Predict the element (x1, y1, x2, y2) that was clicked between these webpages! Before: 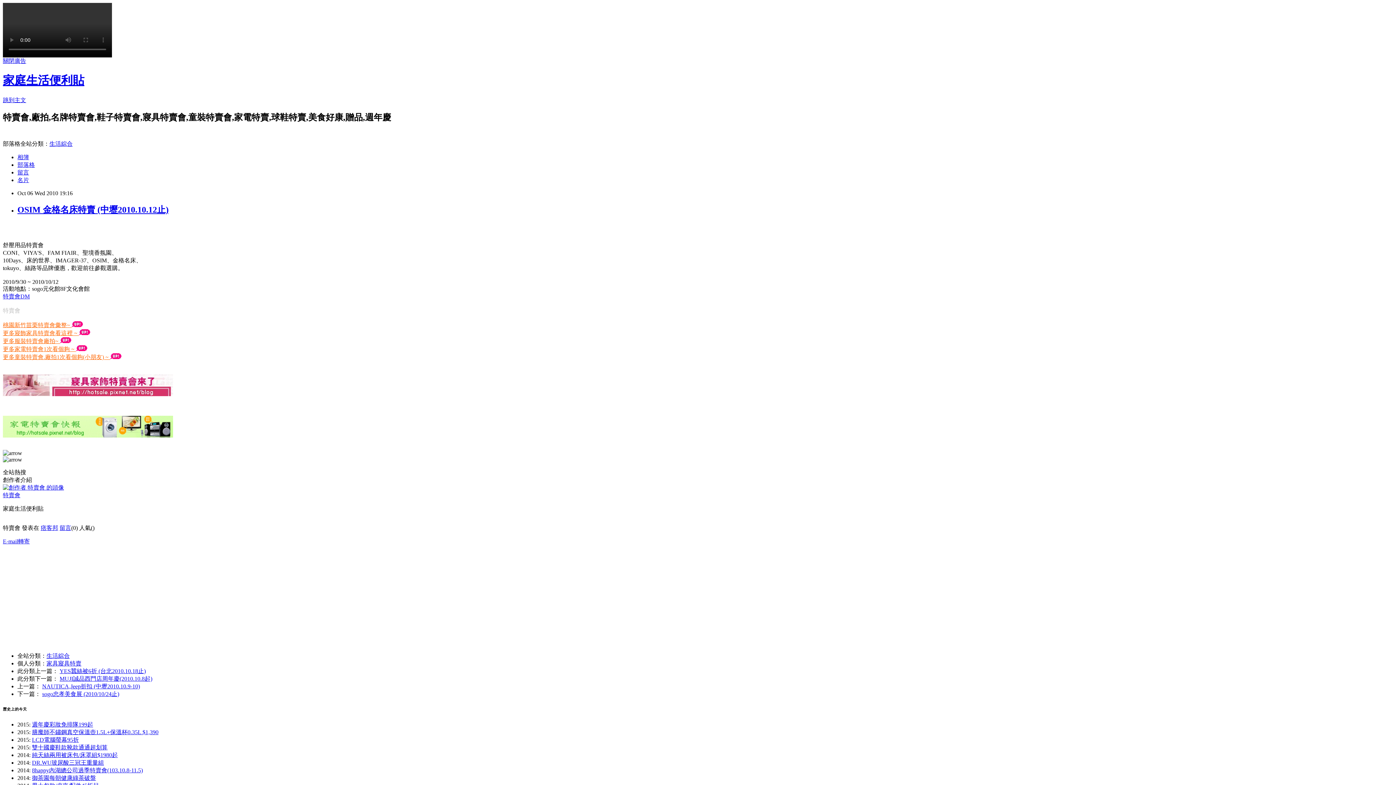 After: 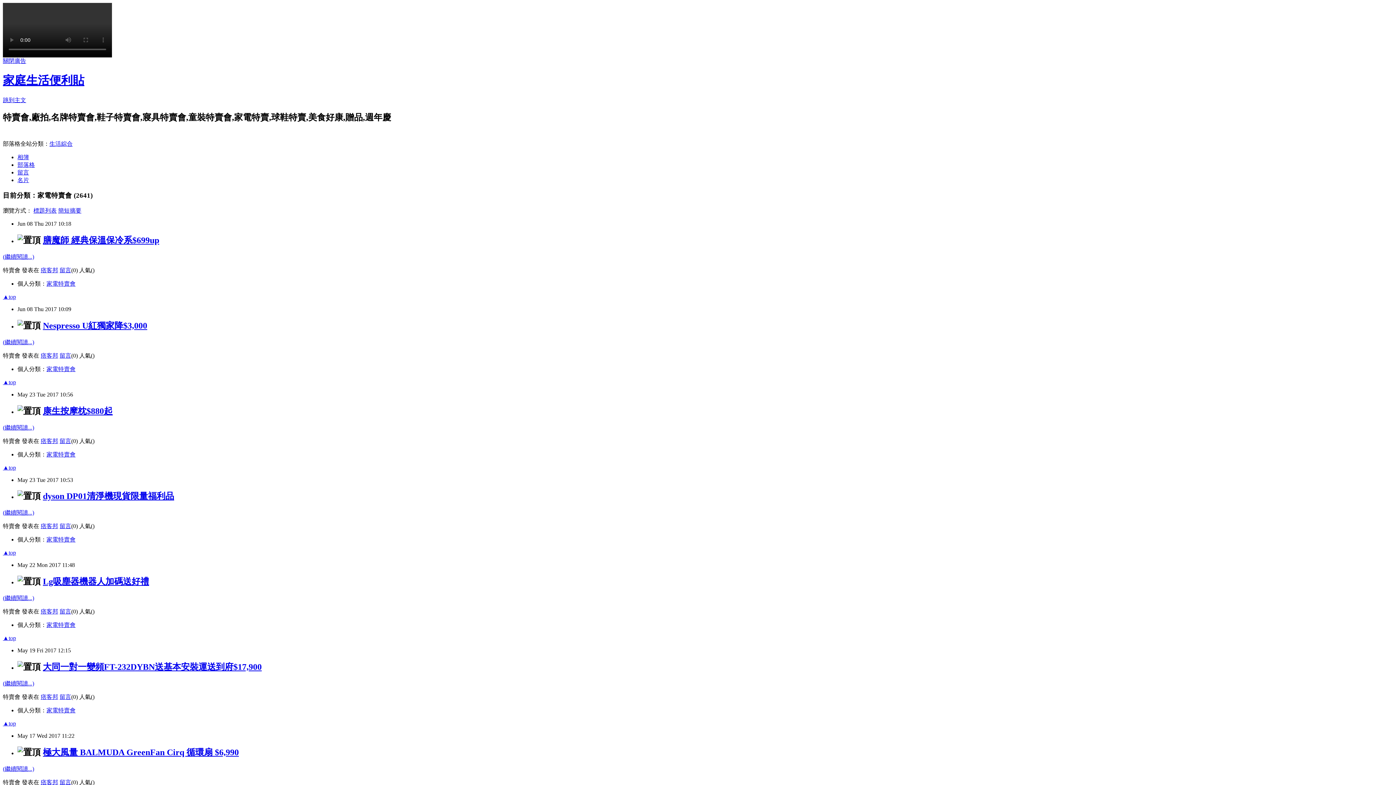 Action: label: 更多家電特賣會1次看個夠 ~  bbox: (2, 346, 76, 352)